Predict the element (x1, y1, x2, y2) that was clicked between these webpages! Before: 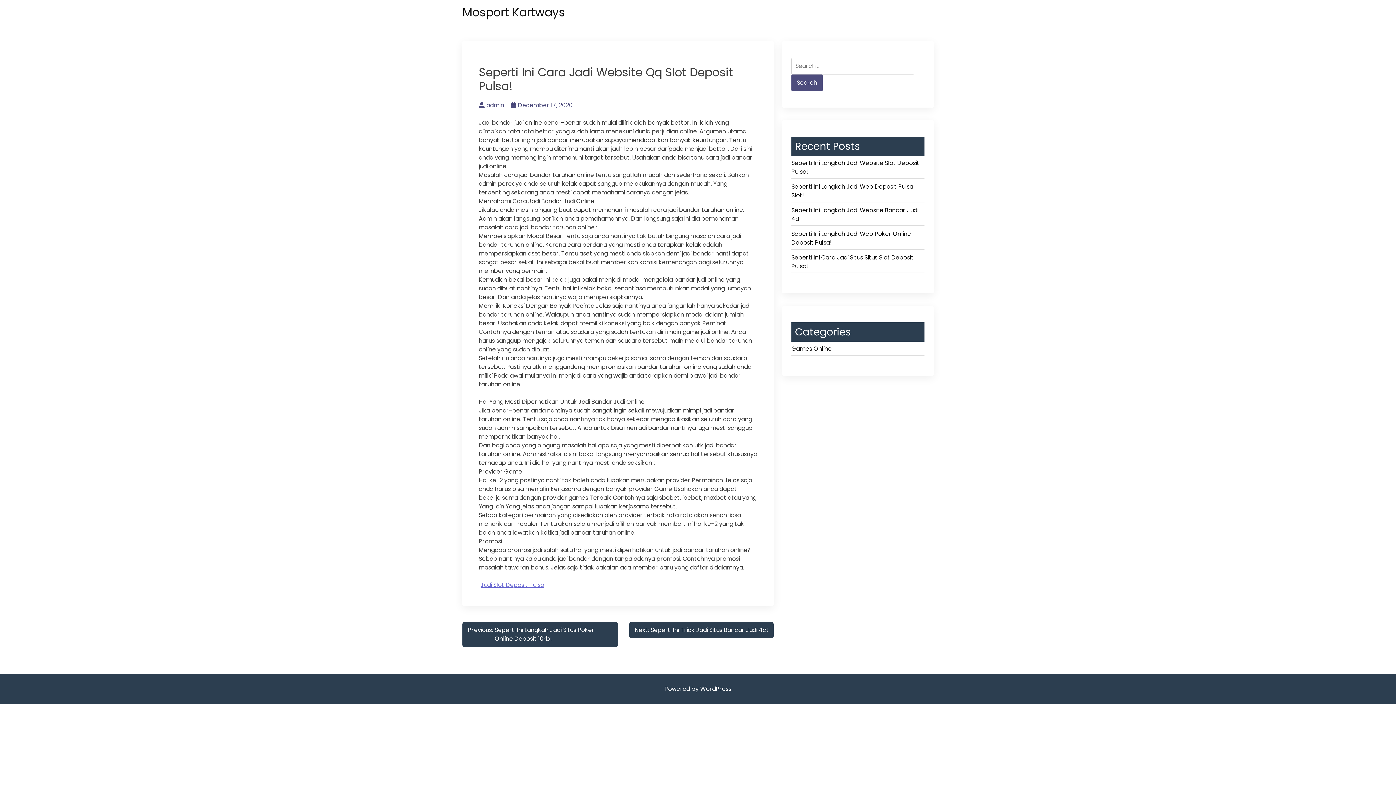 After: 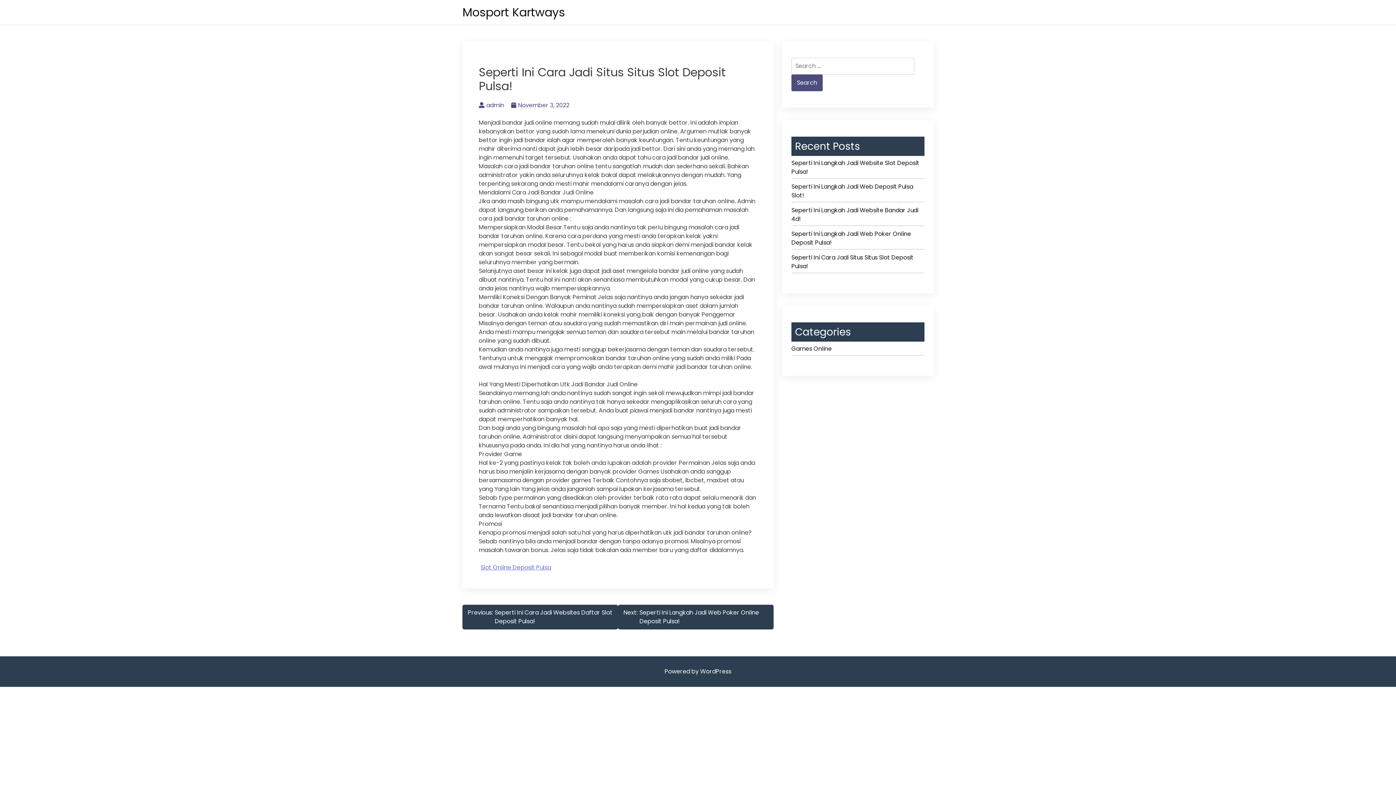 Action: bbox: (791, 253, 924, 273) label: Seperti Ini Cara Jadi Situs Situs Slot Deposit Pulsa!